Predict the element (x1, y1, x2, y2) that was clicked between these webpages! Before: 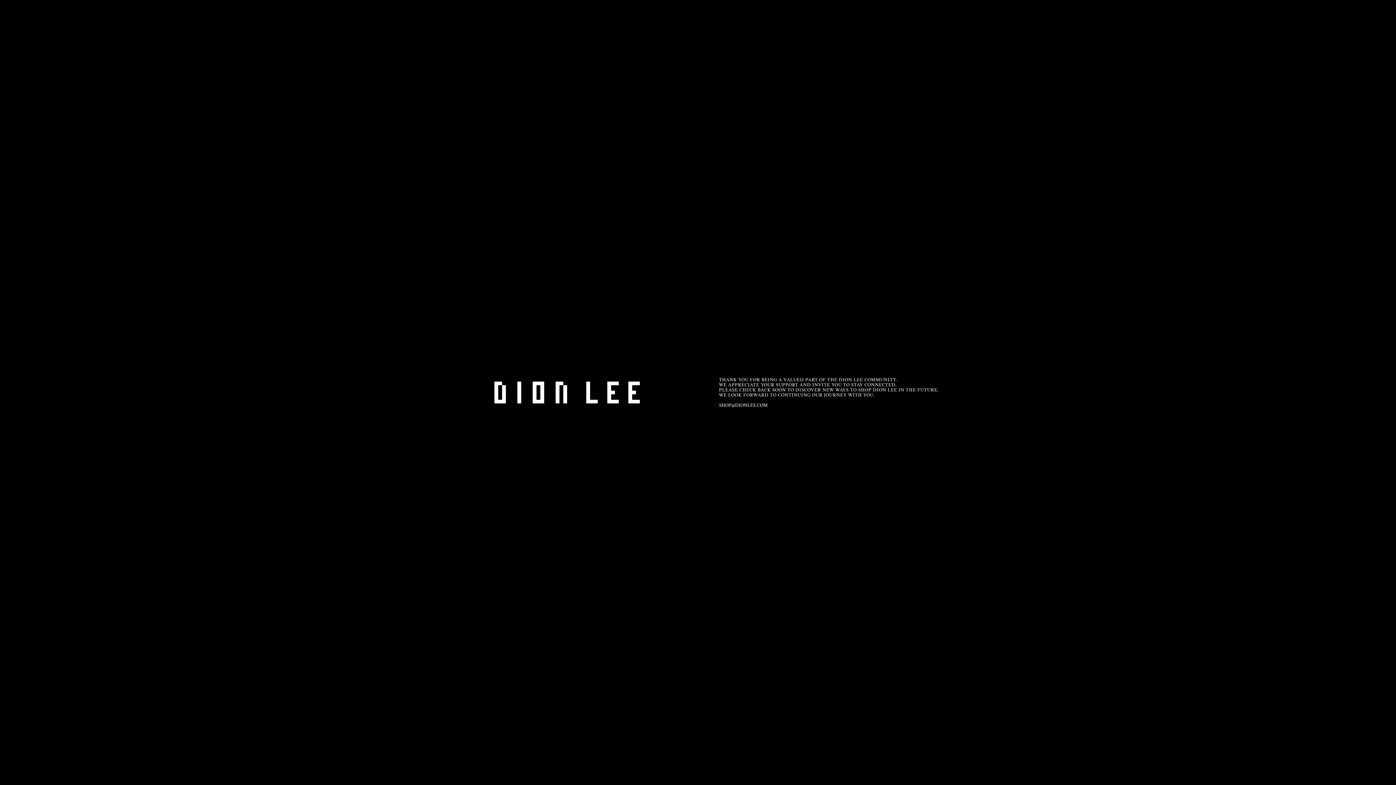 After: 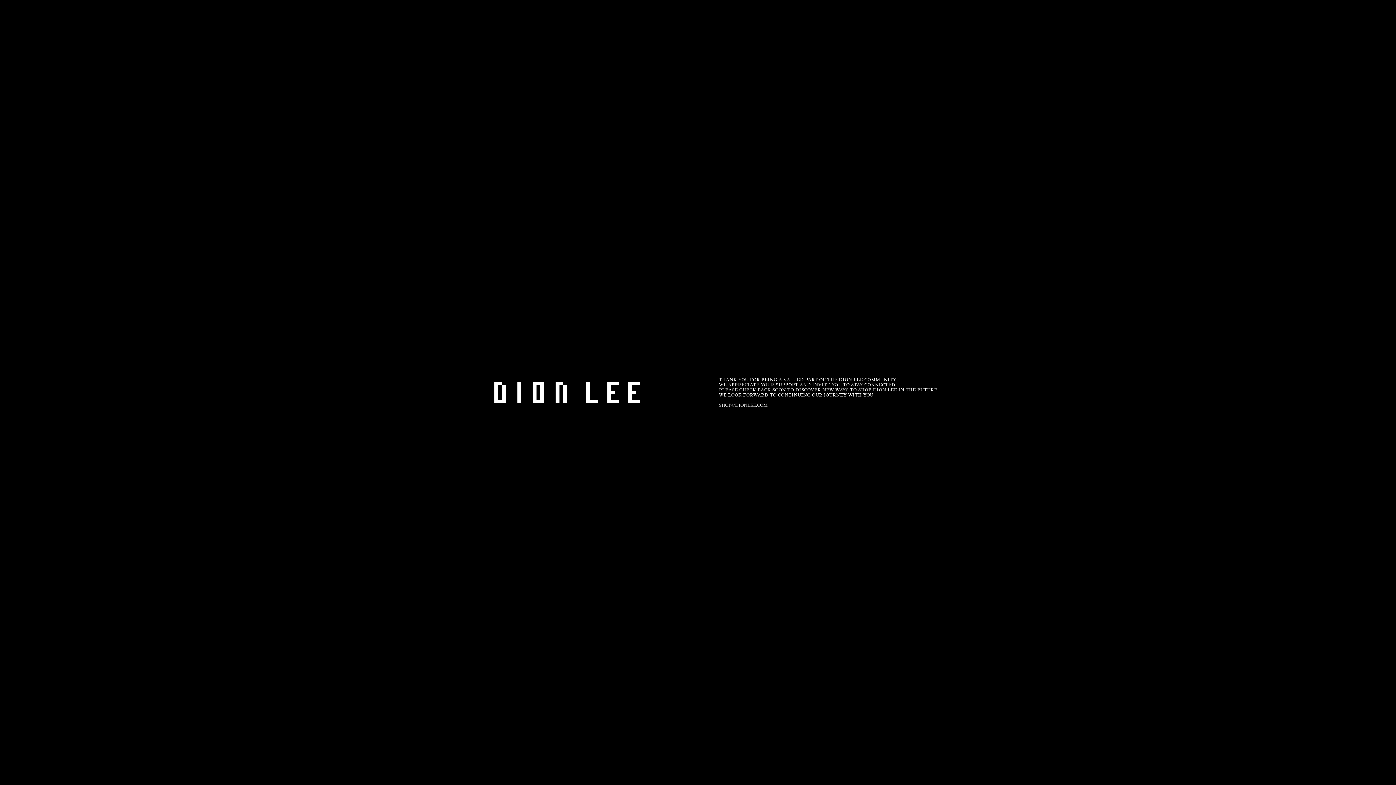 Action: bbox: (719, 402, 767, 408) label: SHOP@DIONLEE.COM